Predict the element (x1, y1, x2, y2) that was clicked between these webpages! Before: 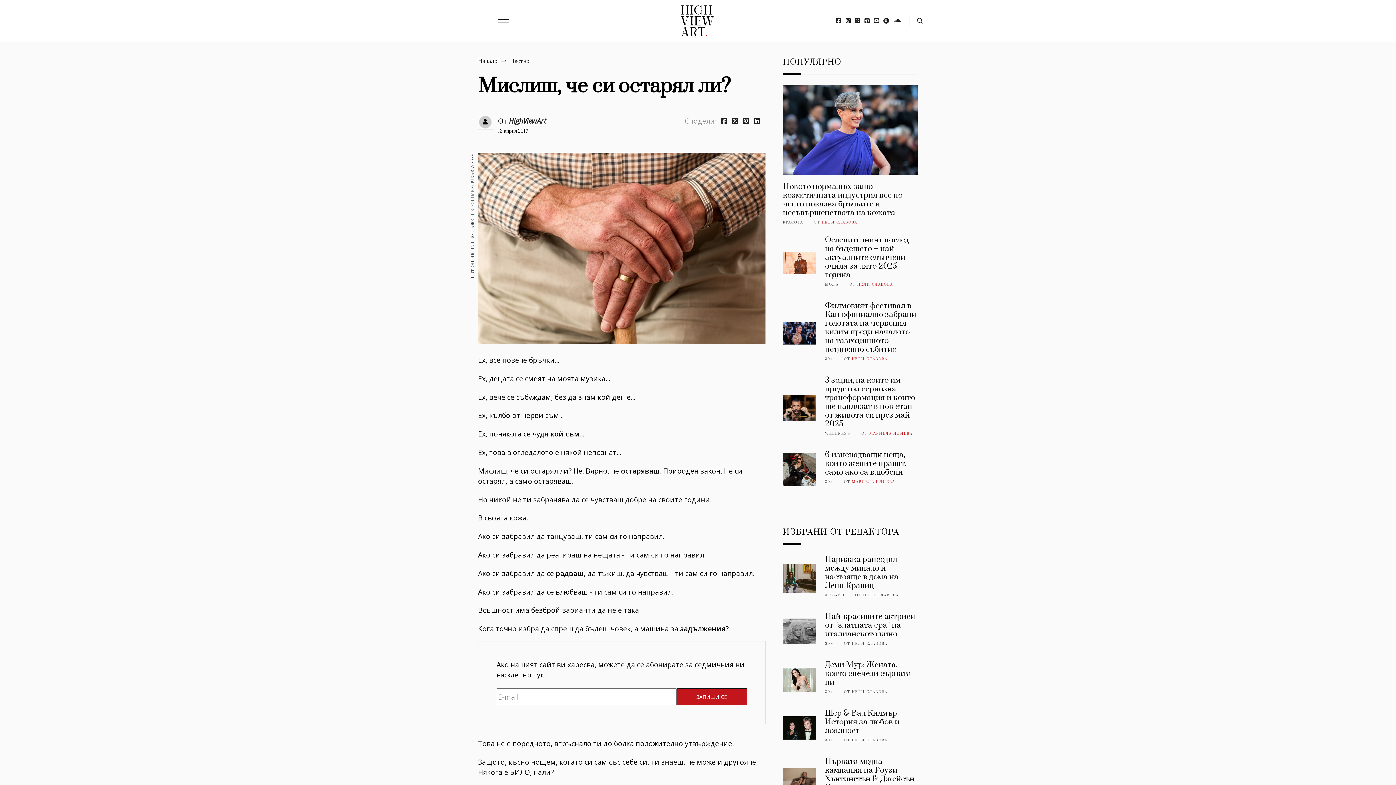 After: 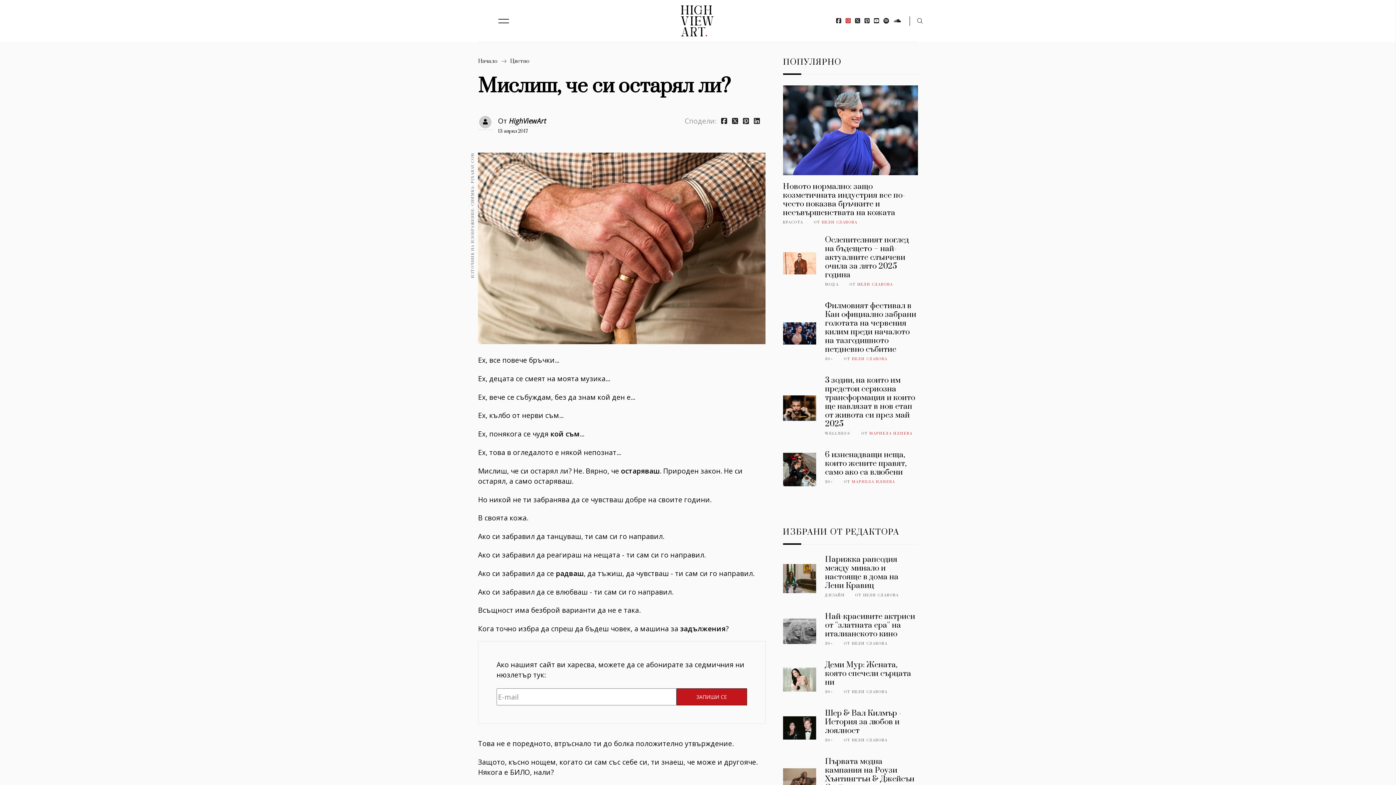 Action: bbox: (845, 17, 850, 23)